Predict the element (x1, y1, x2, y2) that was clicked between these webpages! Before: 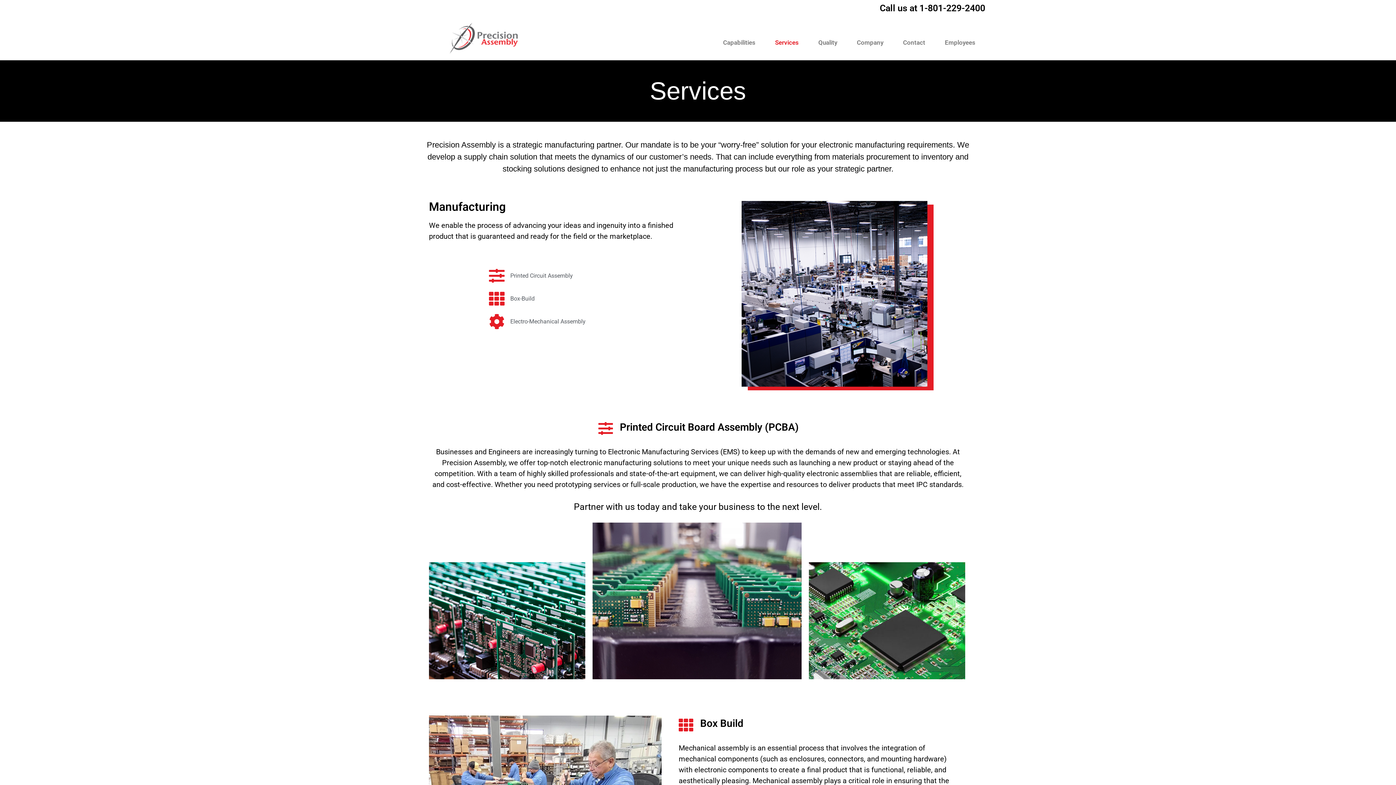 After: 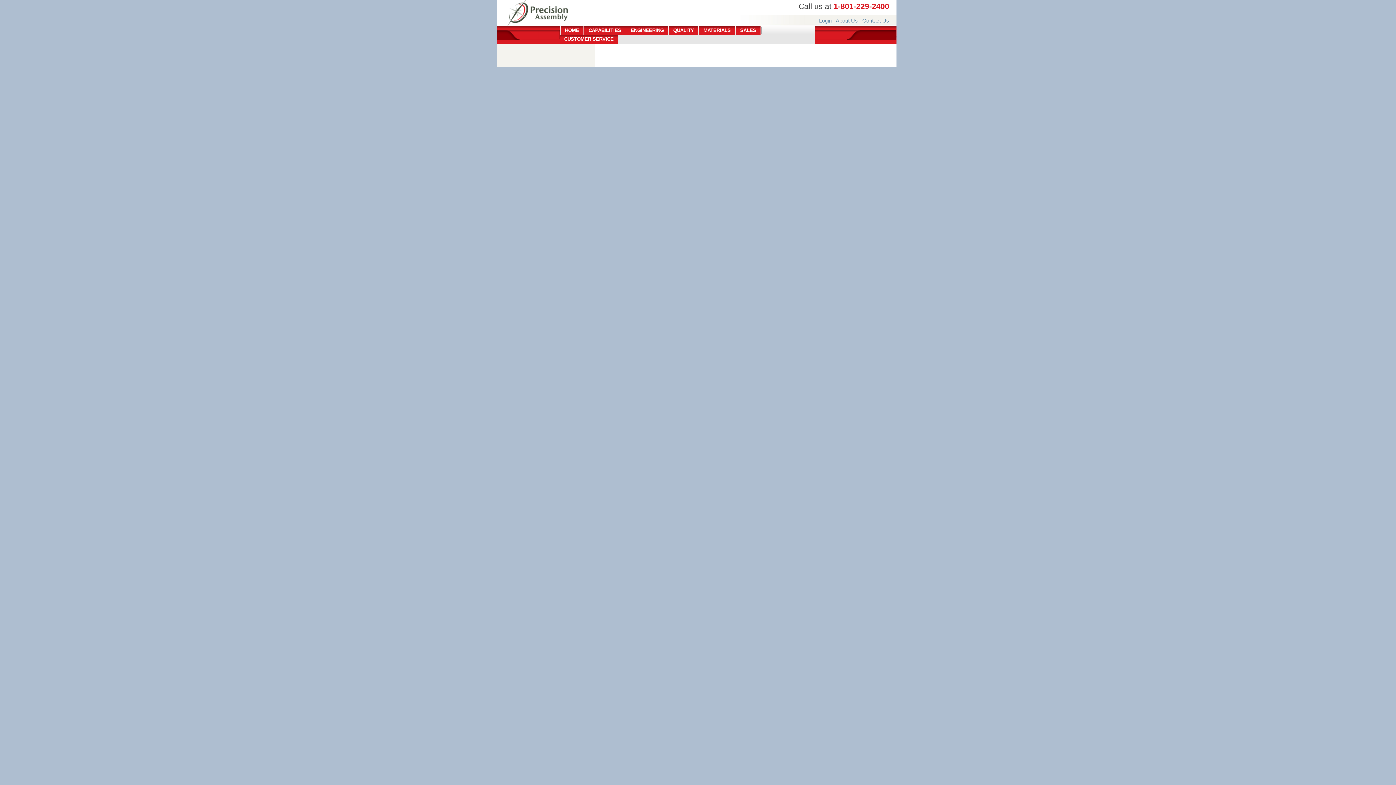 Action: bbox: (935, 34, 985, 50) label: Employees